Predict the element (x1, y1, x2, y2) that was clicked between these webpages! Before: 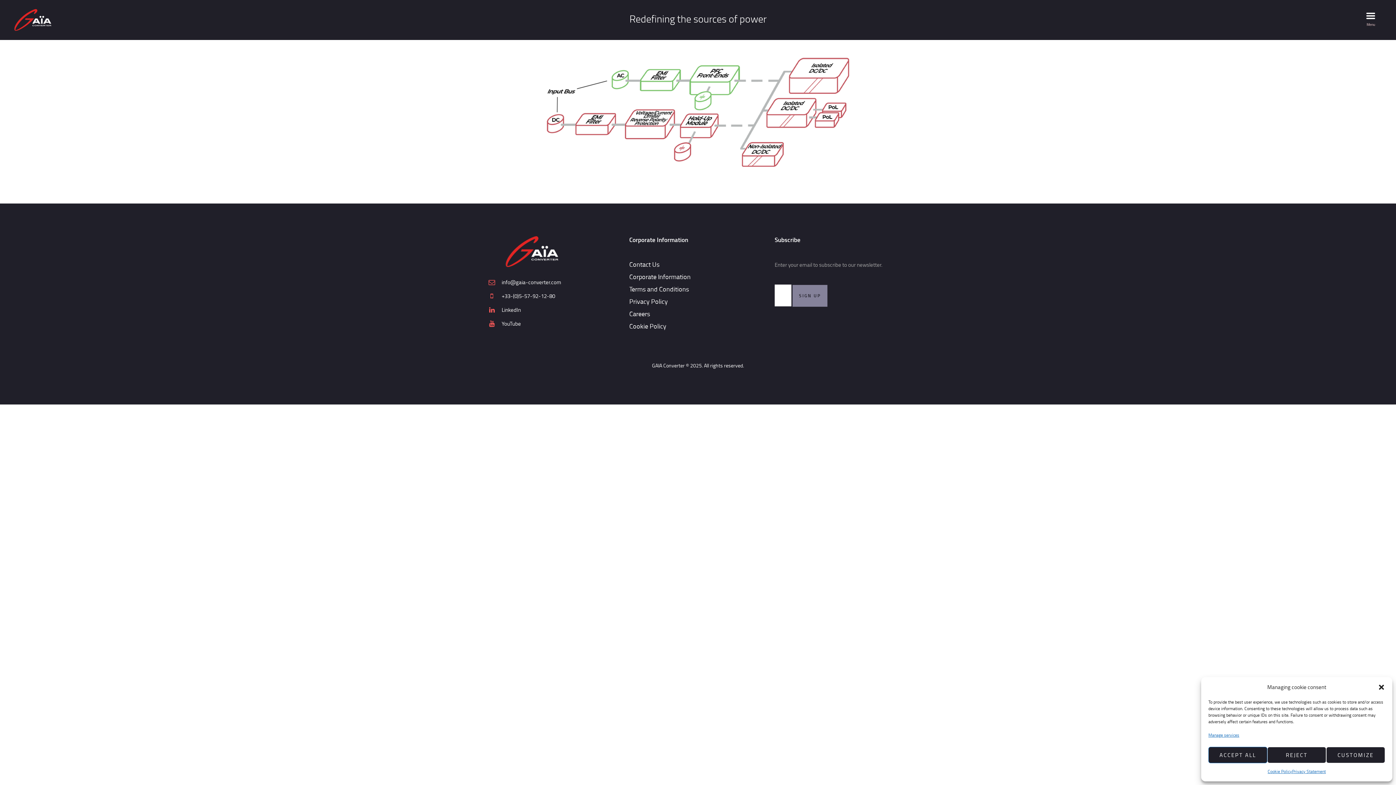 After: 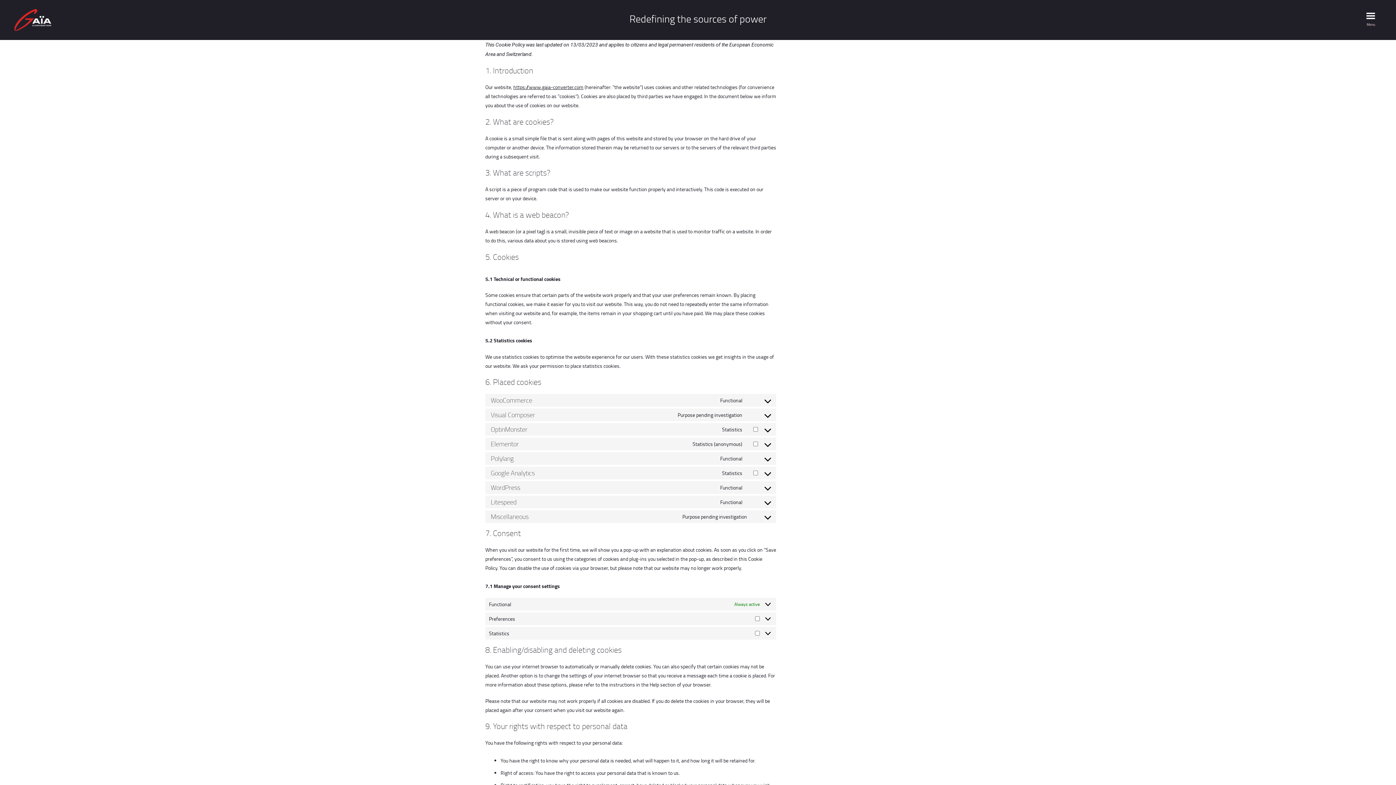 Action: bbox: (1267, 767, 1292, 776) label: Cookie Policy